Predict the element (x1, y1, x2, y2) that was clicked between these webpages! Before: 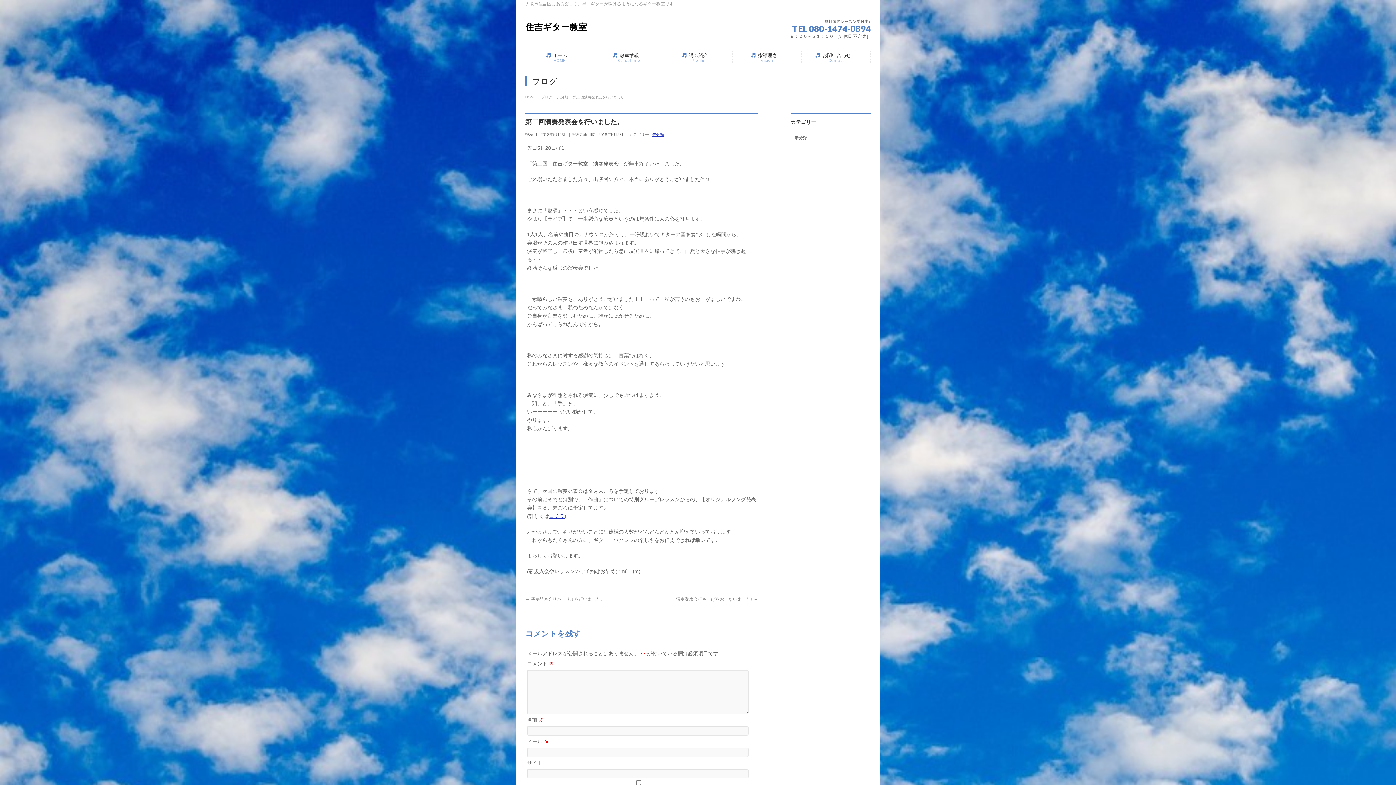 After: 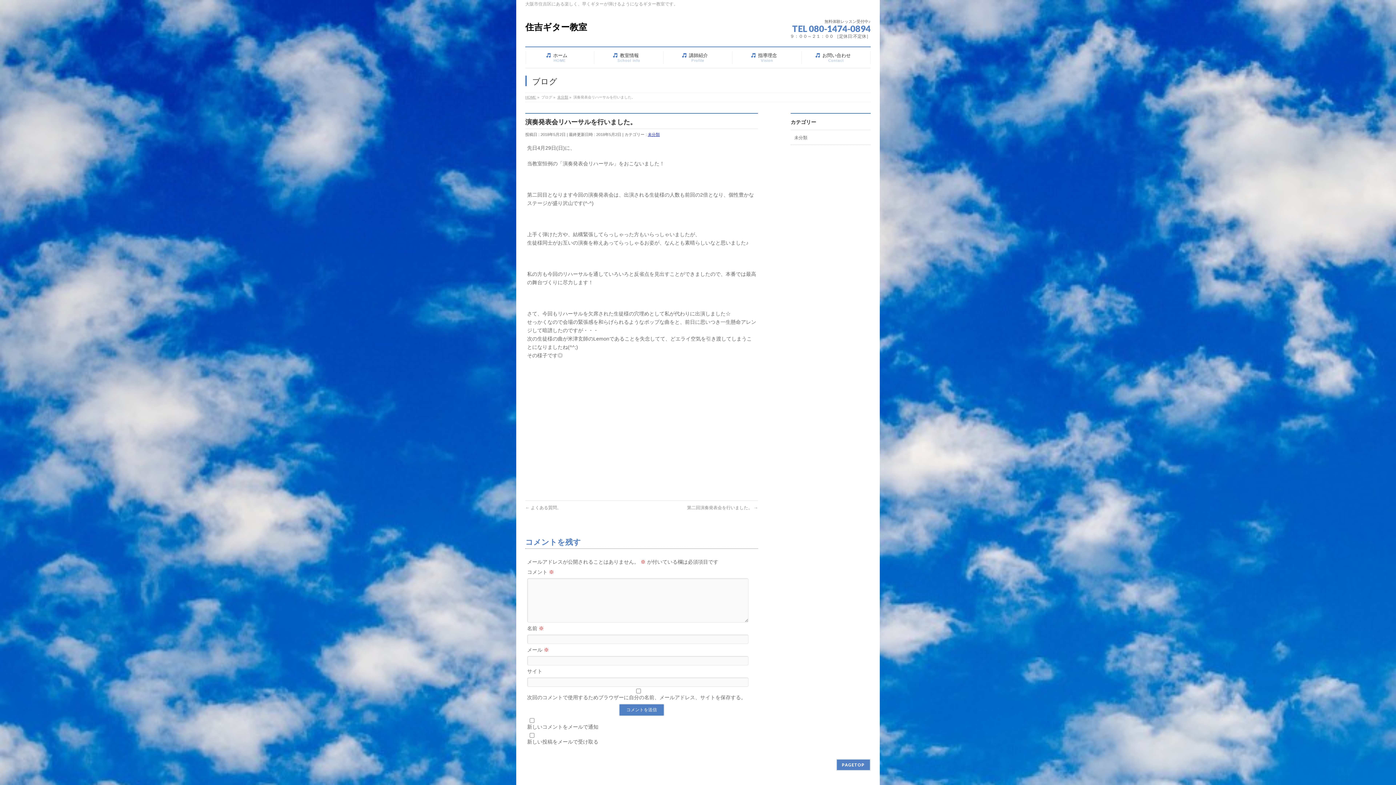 Action: label: ← 演奏発表会リハーサルを行いました。 bbox: (525, 597, 605, 602)